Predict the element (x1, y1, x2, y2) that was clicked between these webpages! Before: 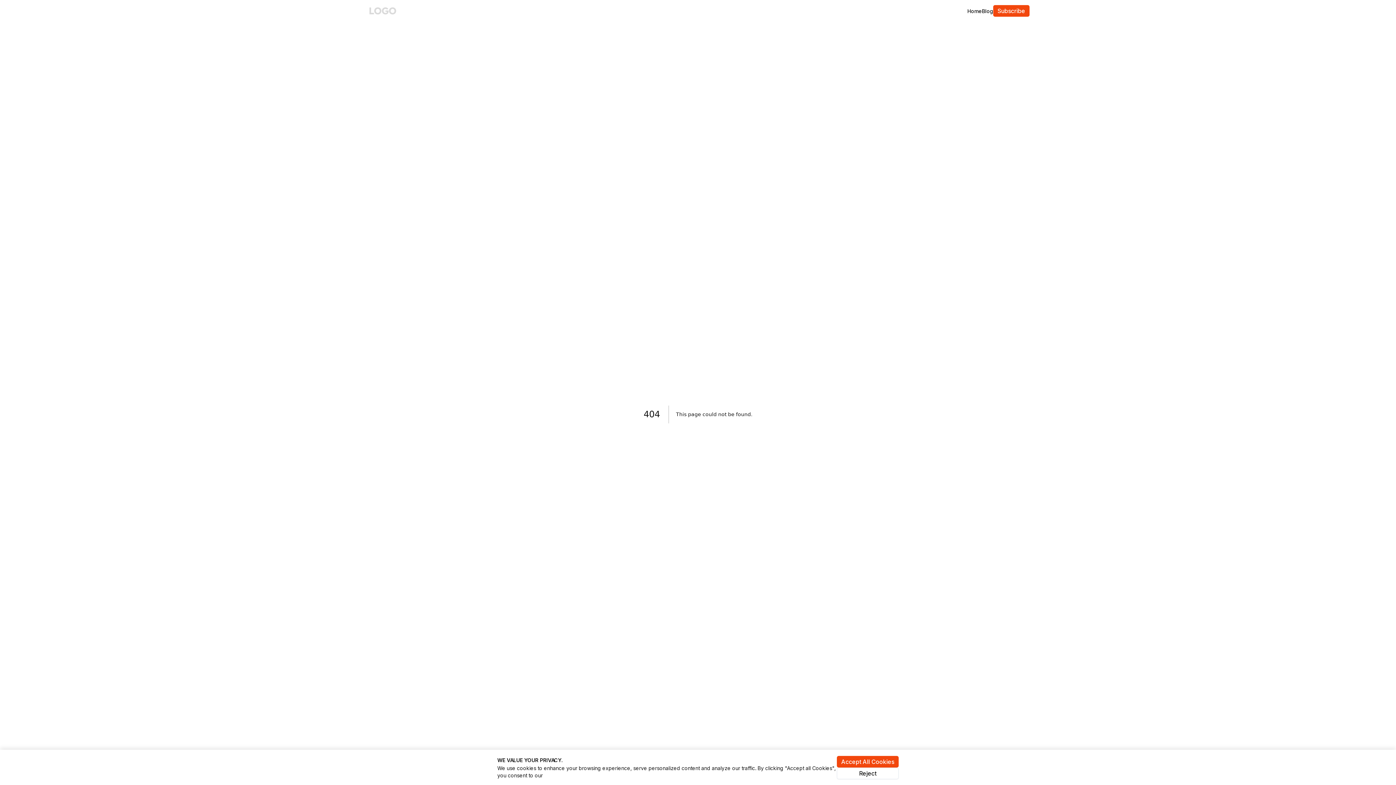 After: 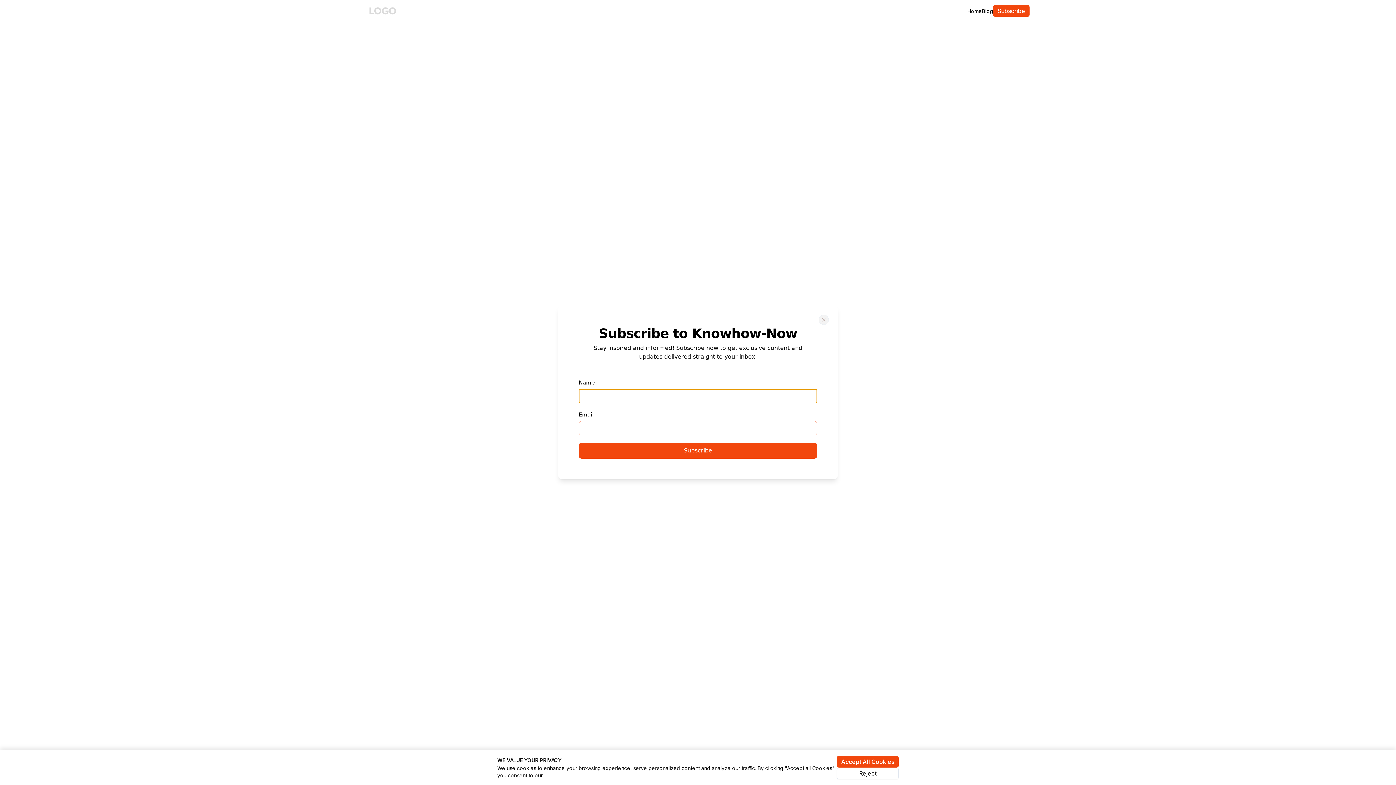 Action: label: Subscribe bbox: (993, 5, 1029, 16)